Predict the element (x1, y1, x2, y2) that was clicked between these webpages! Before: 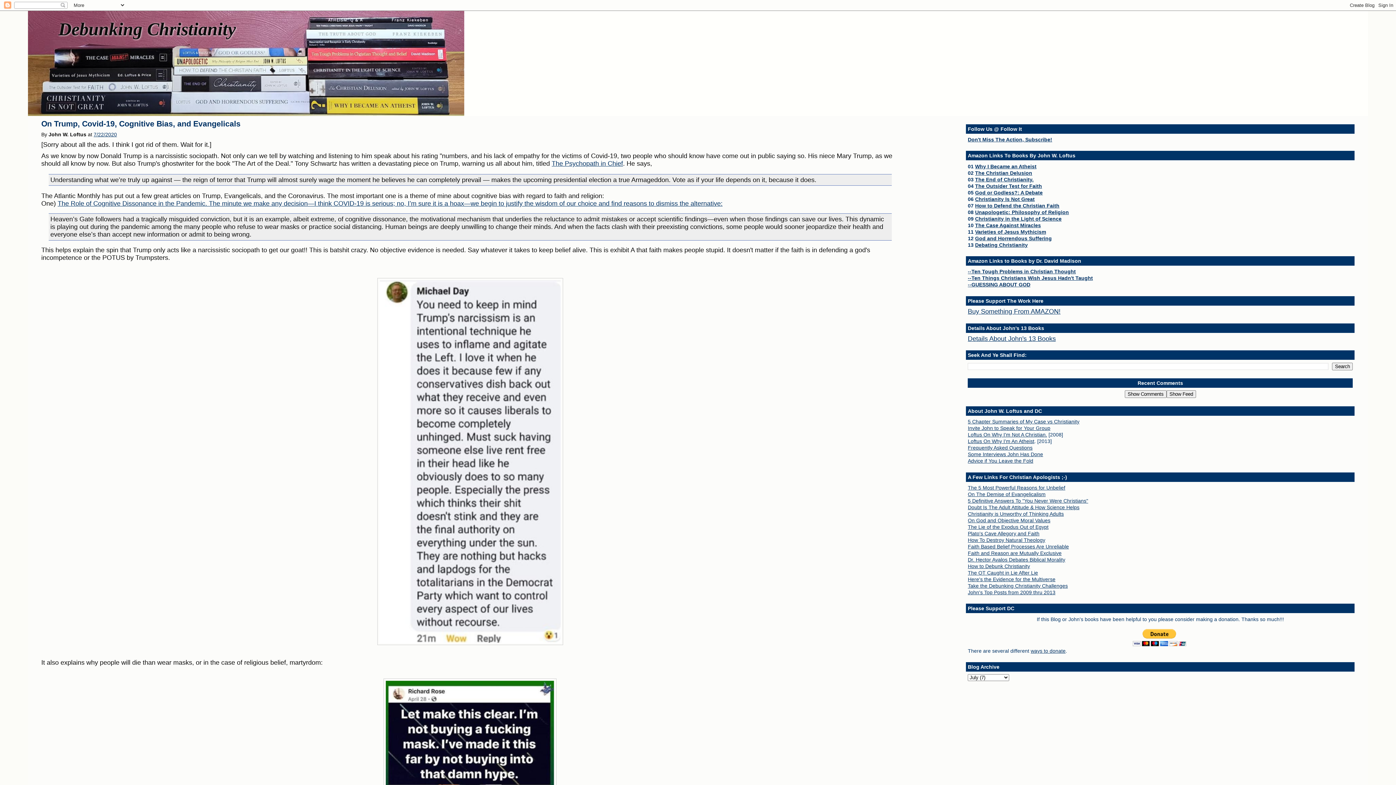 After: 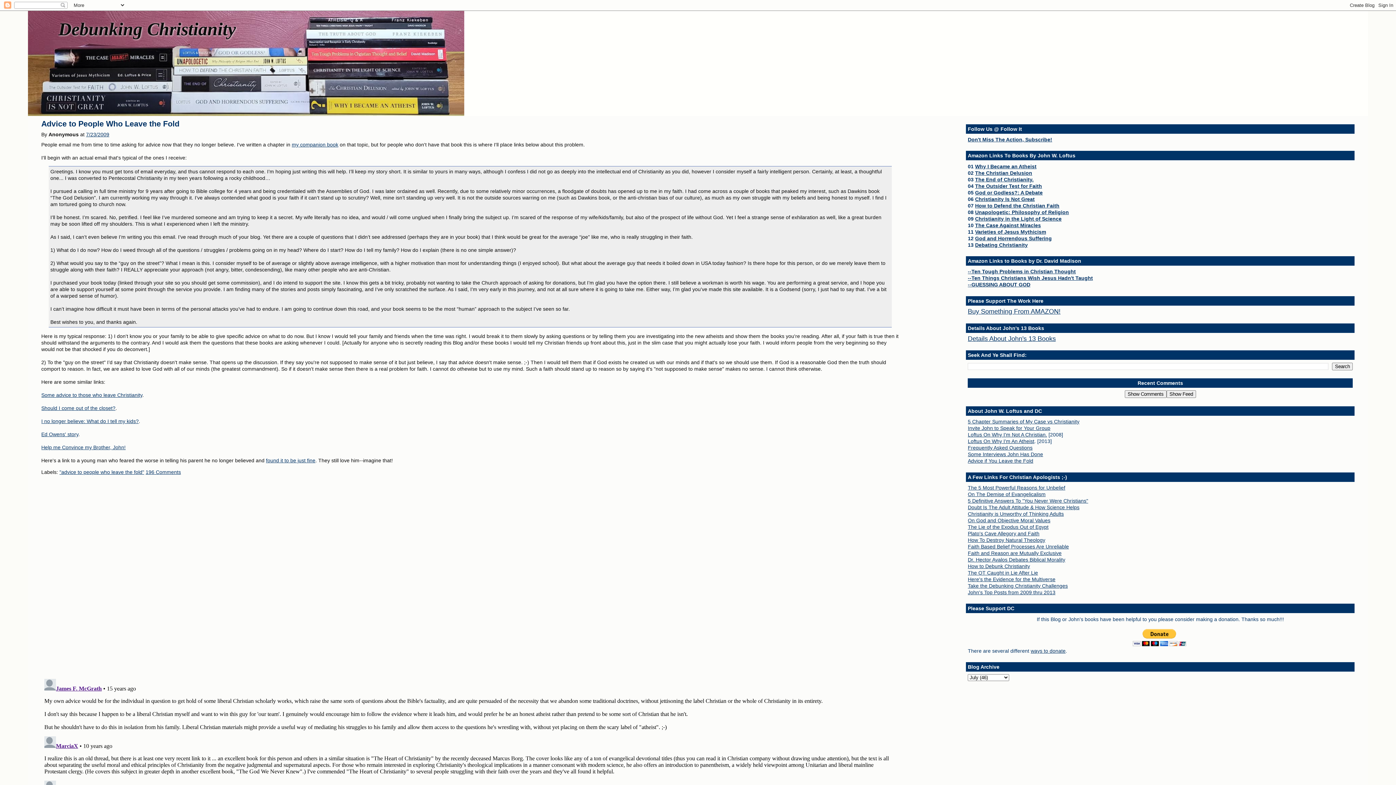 Action: bbox: (968, 458, 1033, 464) label: Advice if You Leave the Fold